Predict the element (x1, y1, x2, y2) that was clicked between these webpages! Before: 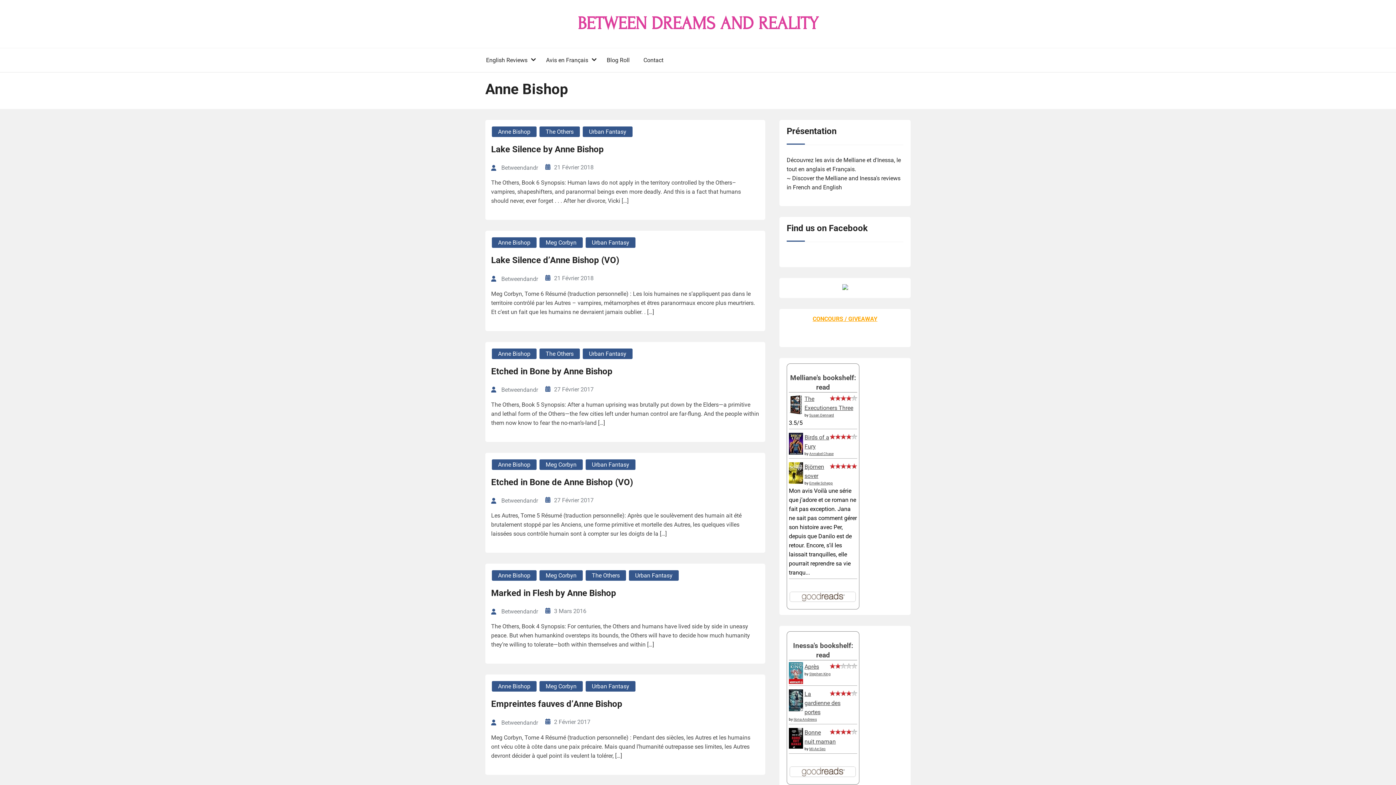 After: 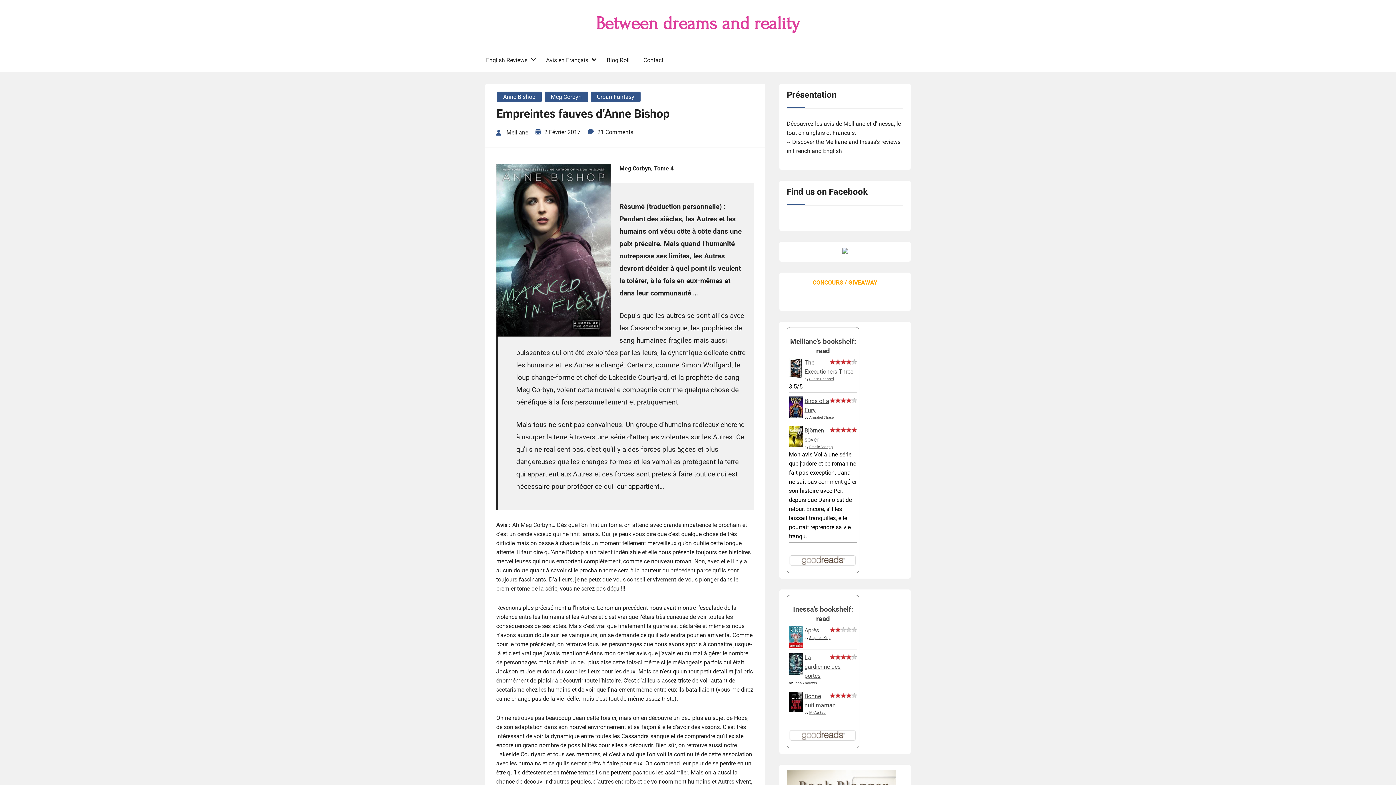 Action: label: Empreintes fauves d’Anne Bishop bbox: (491, 699, 622, 711)